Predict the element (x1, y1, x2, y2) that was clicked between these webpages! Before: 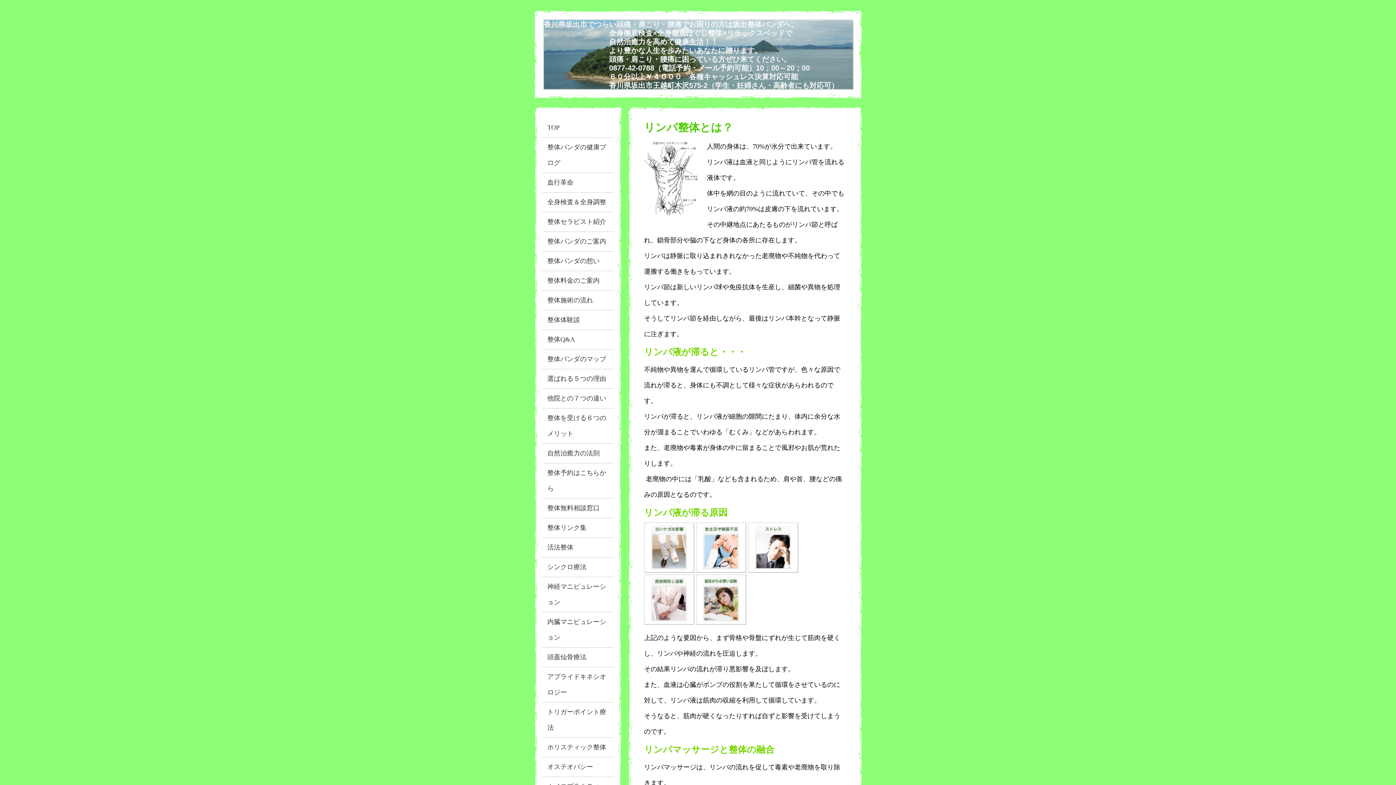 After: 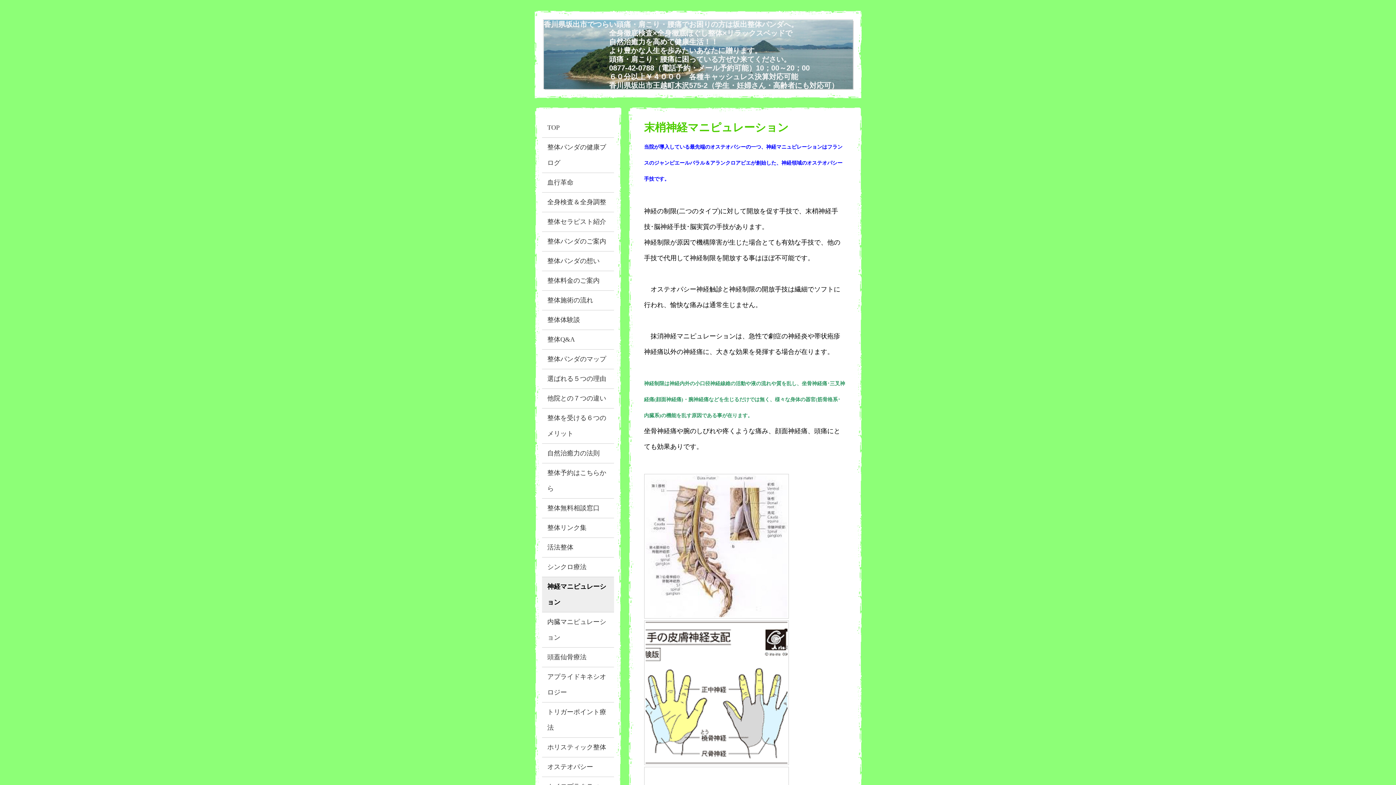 Action: label: 神経マニピュレーション bbox: (542, 577, 614, 612)